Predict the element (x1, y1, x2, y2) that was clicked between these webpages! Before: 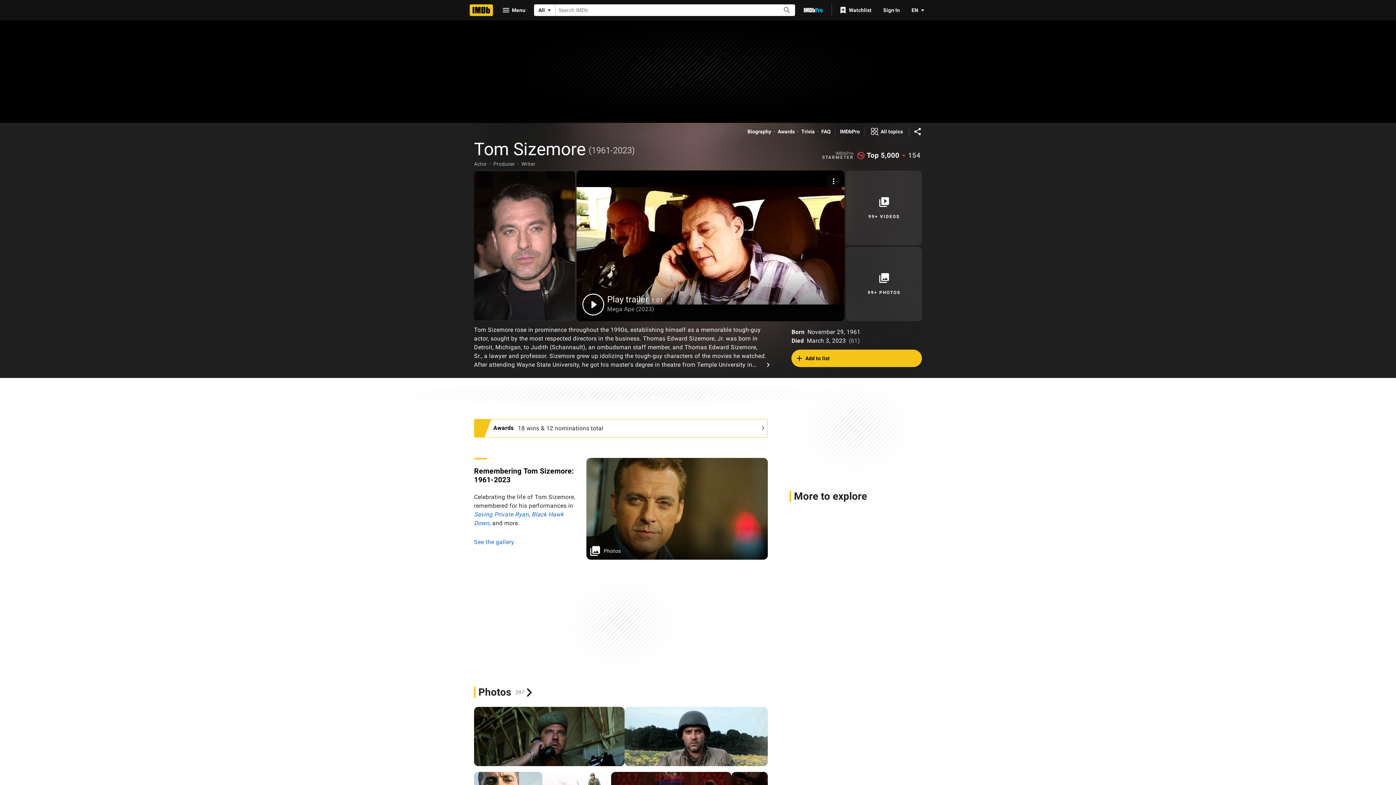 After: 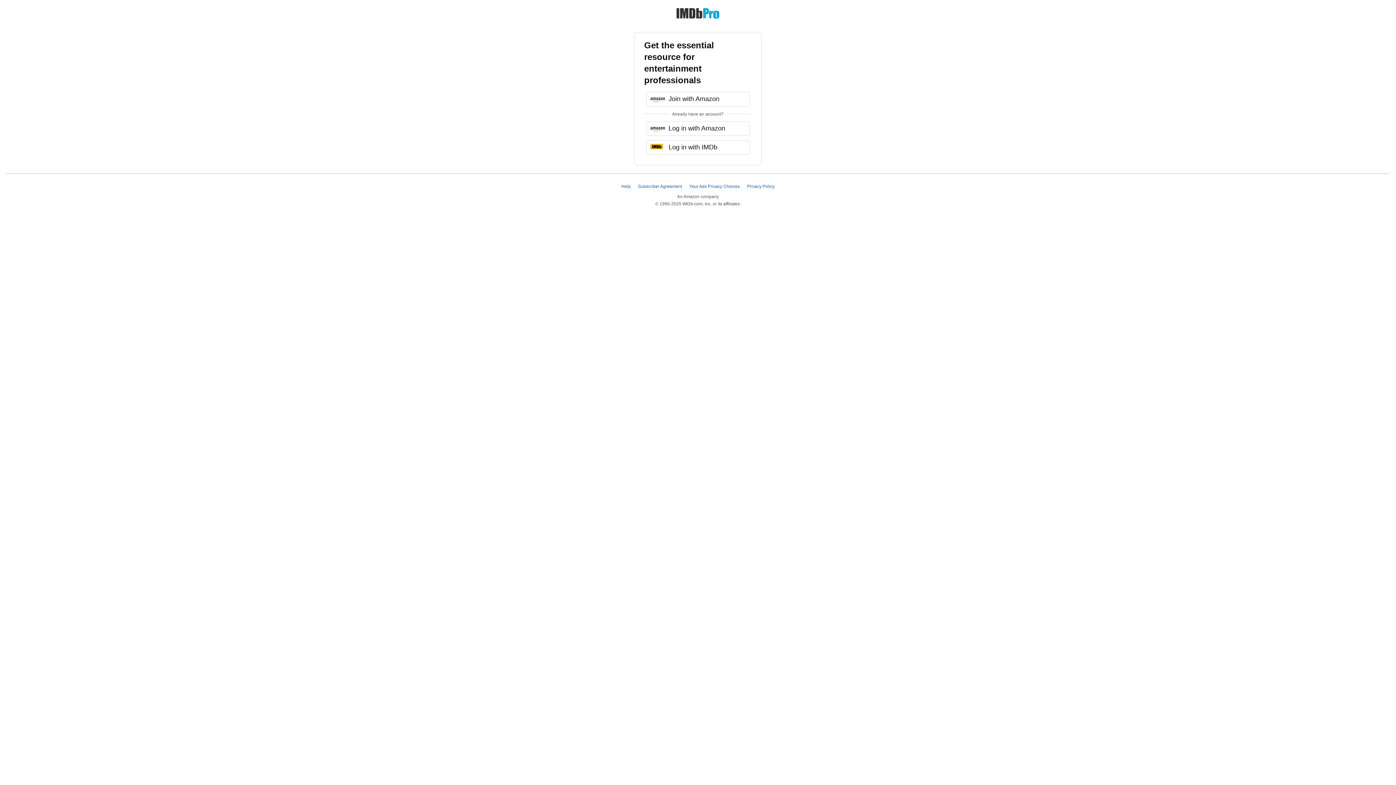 Action: label: Go To IMDb Pro bbox: (798, 3, 828, 16)